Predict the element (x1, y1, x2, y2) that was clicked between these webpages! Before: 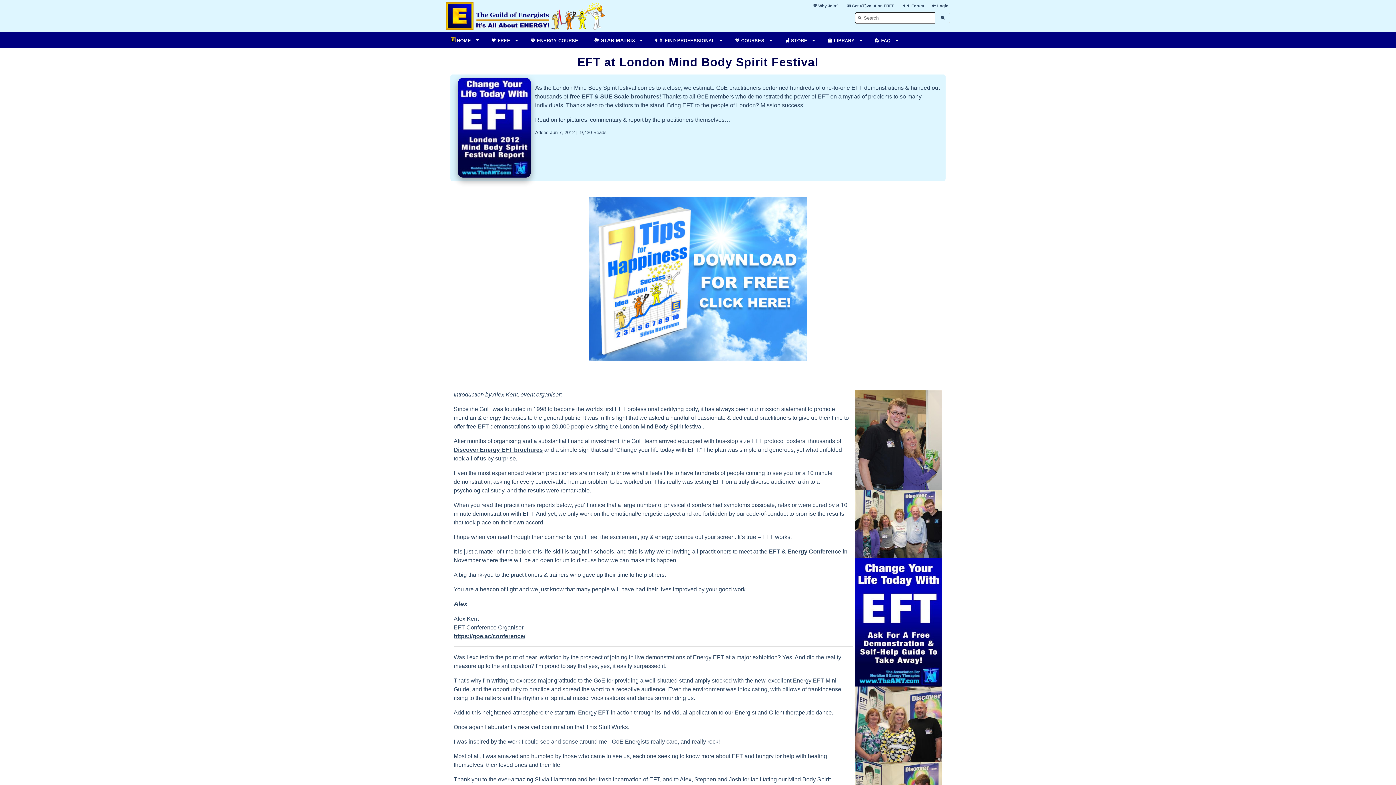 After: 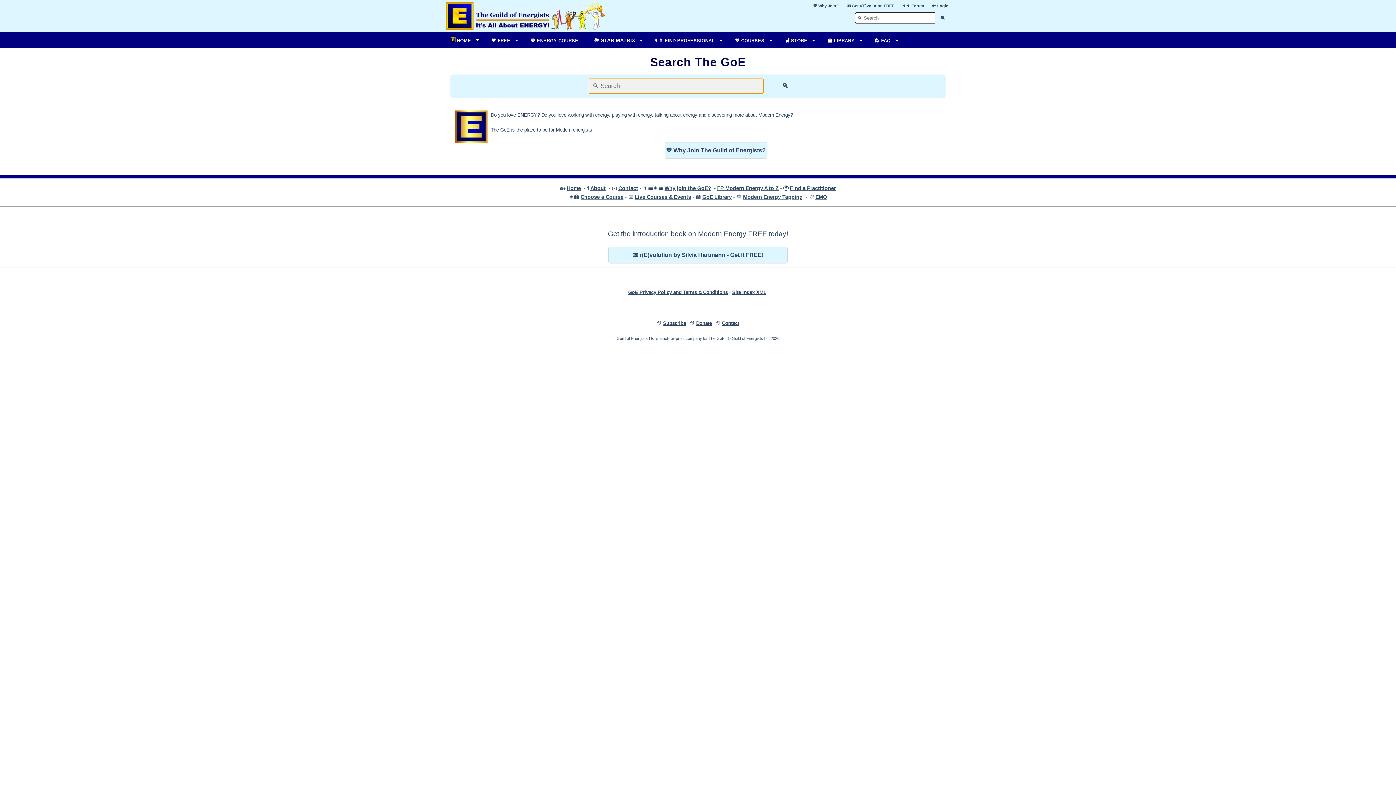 Action: label: 🔍 bbox: (936, 12, 950, 23)